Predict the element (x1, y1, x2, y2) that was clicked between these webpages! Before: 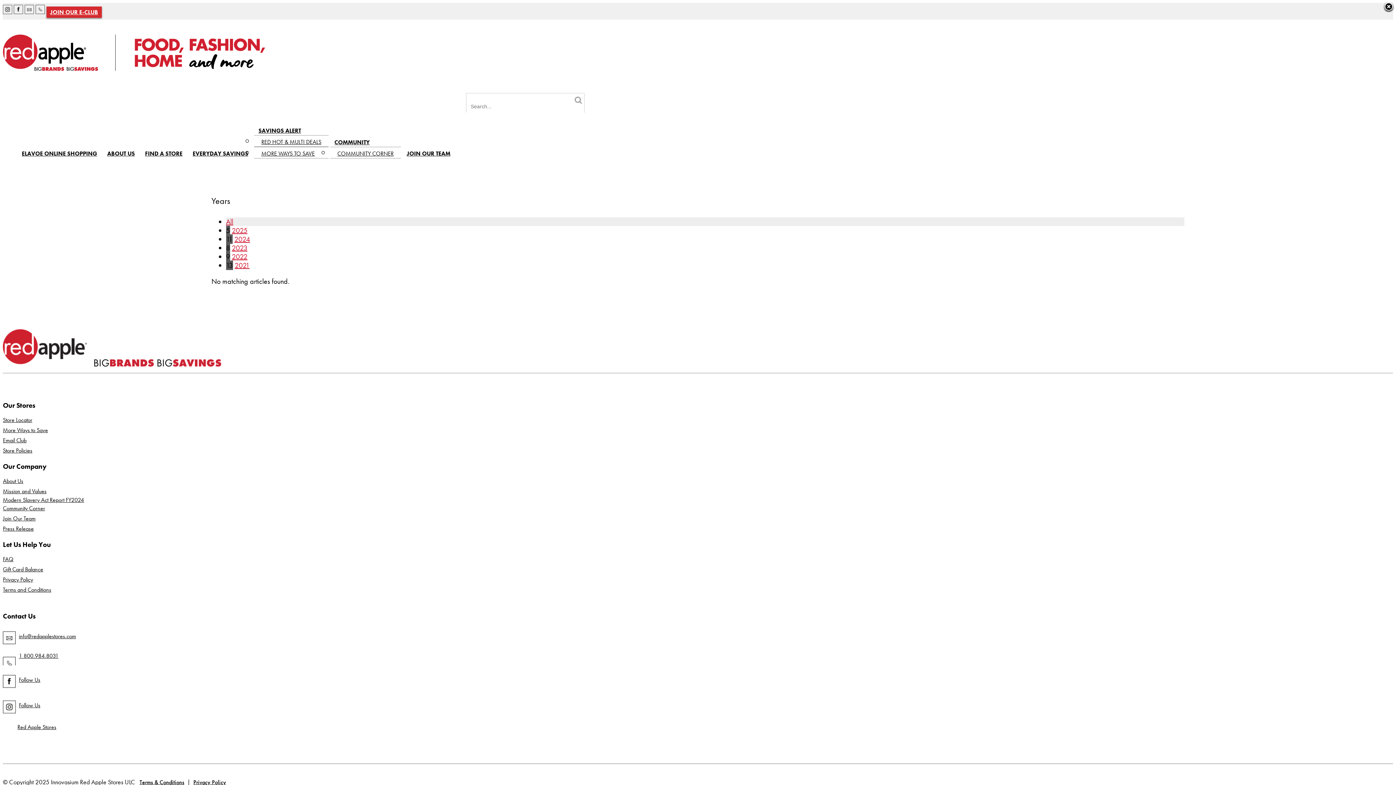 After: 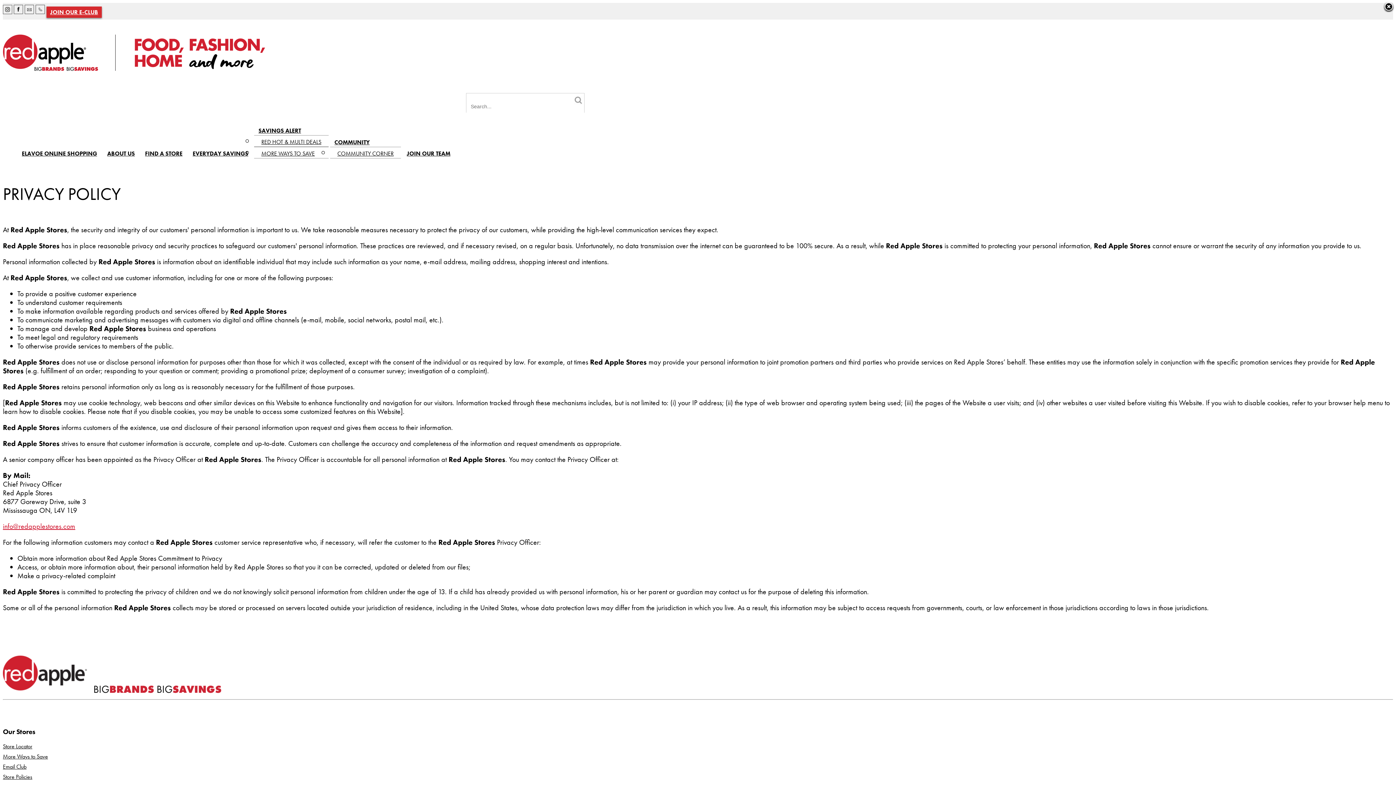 Action: label: Privacy Policy bbox: (2, 576, 33, 583)